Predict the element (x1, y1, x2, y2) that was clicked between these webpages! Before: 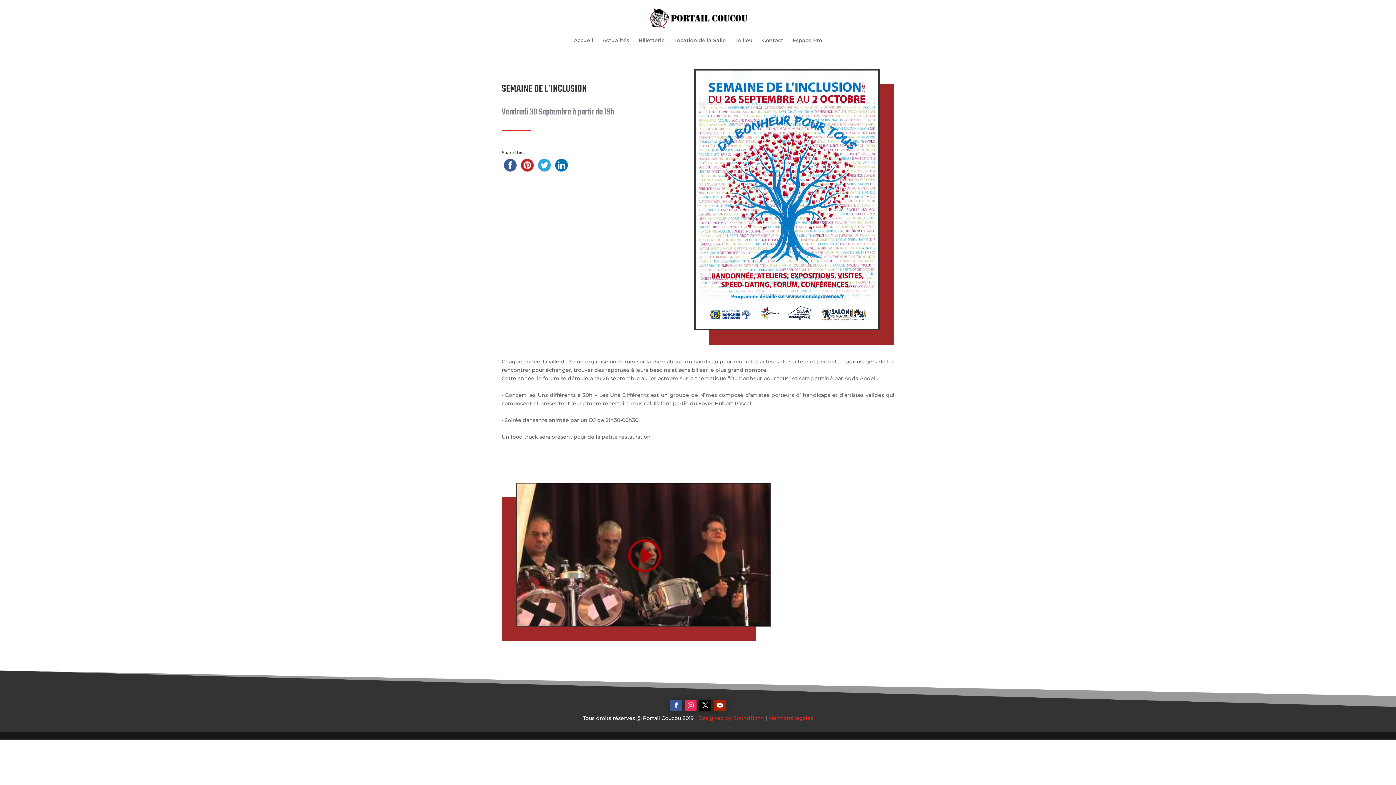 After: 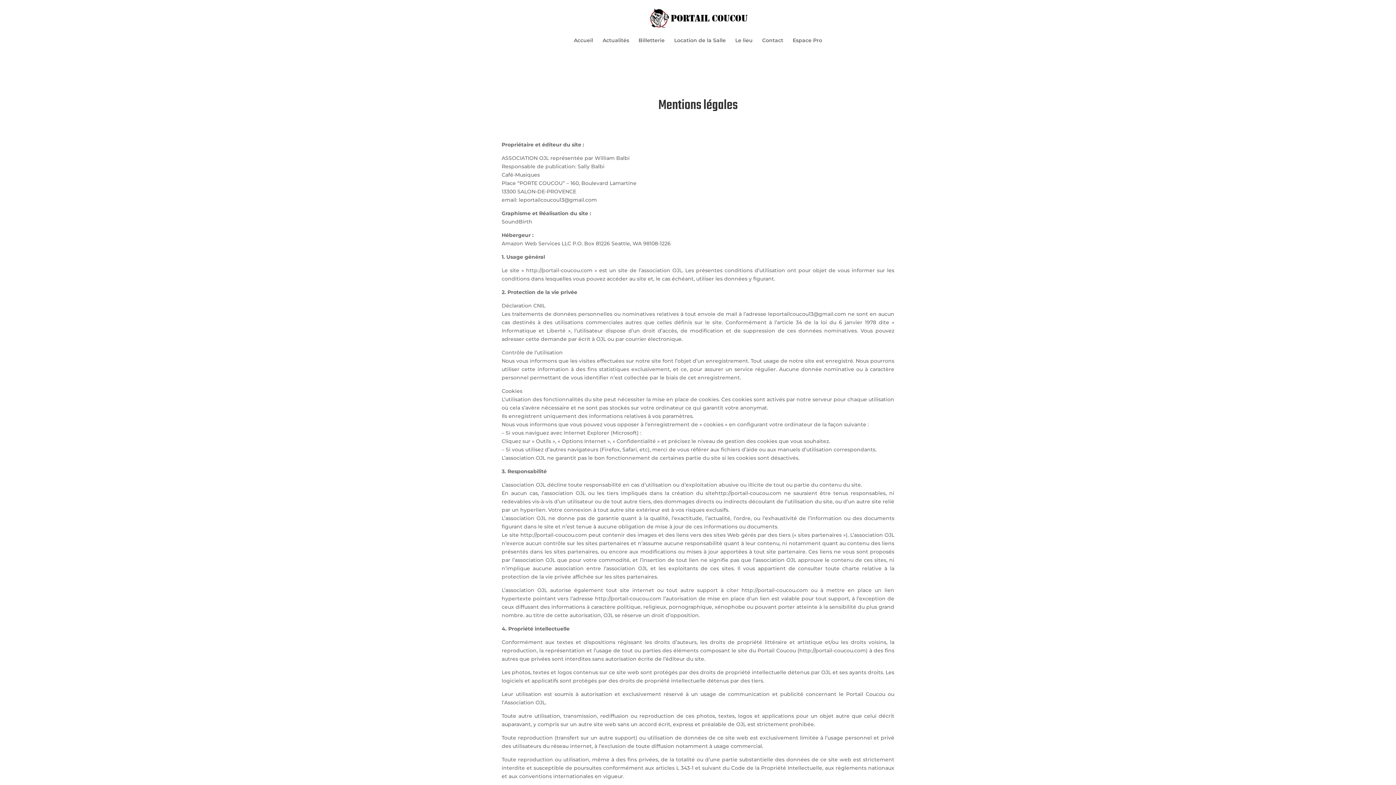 Action: label: Mentions légales bbox: (768, 715, 813, 721)